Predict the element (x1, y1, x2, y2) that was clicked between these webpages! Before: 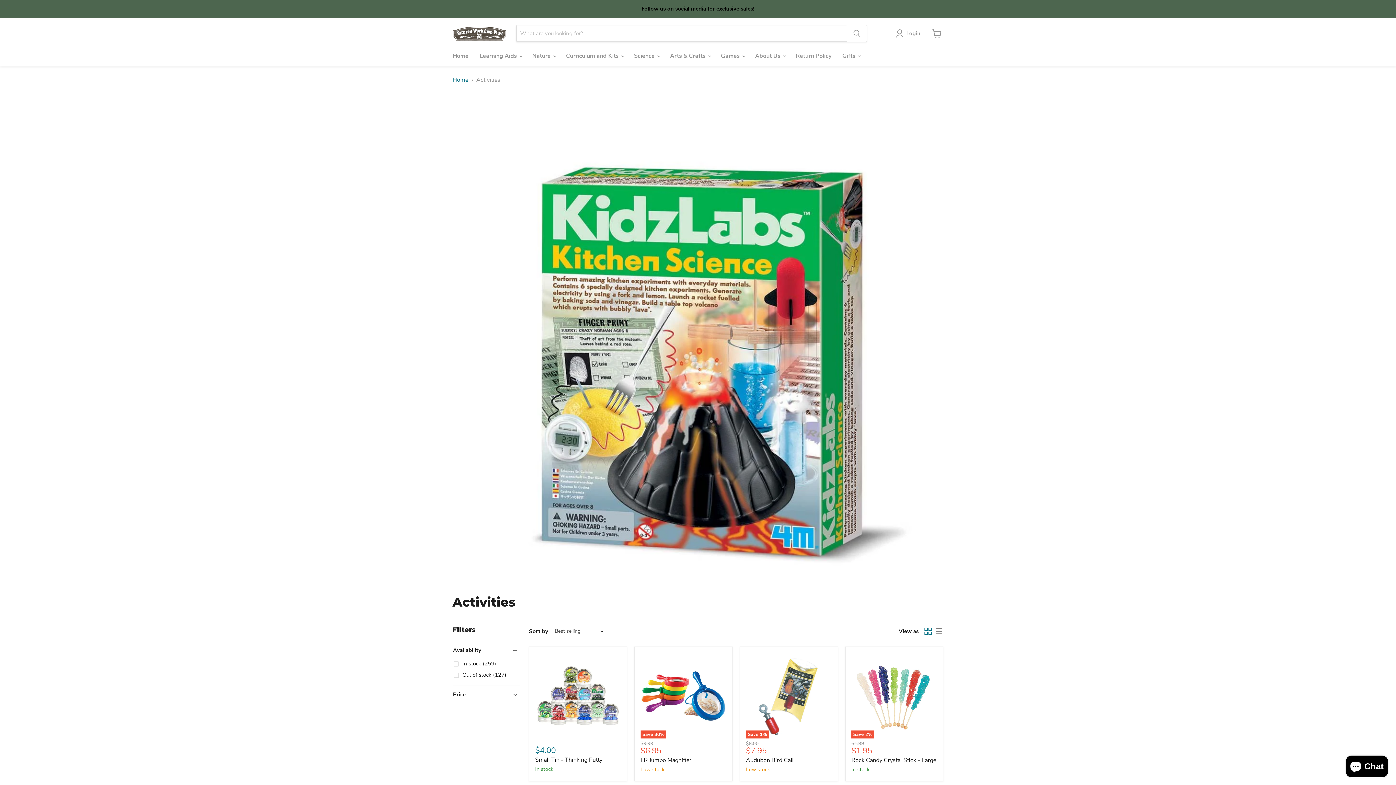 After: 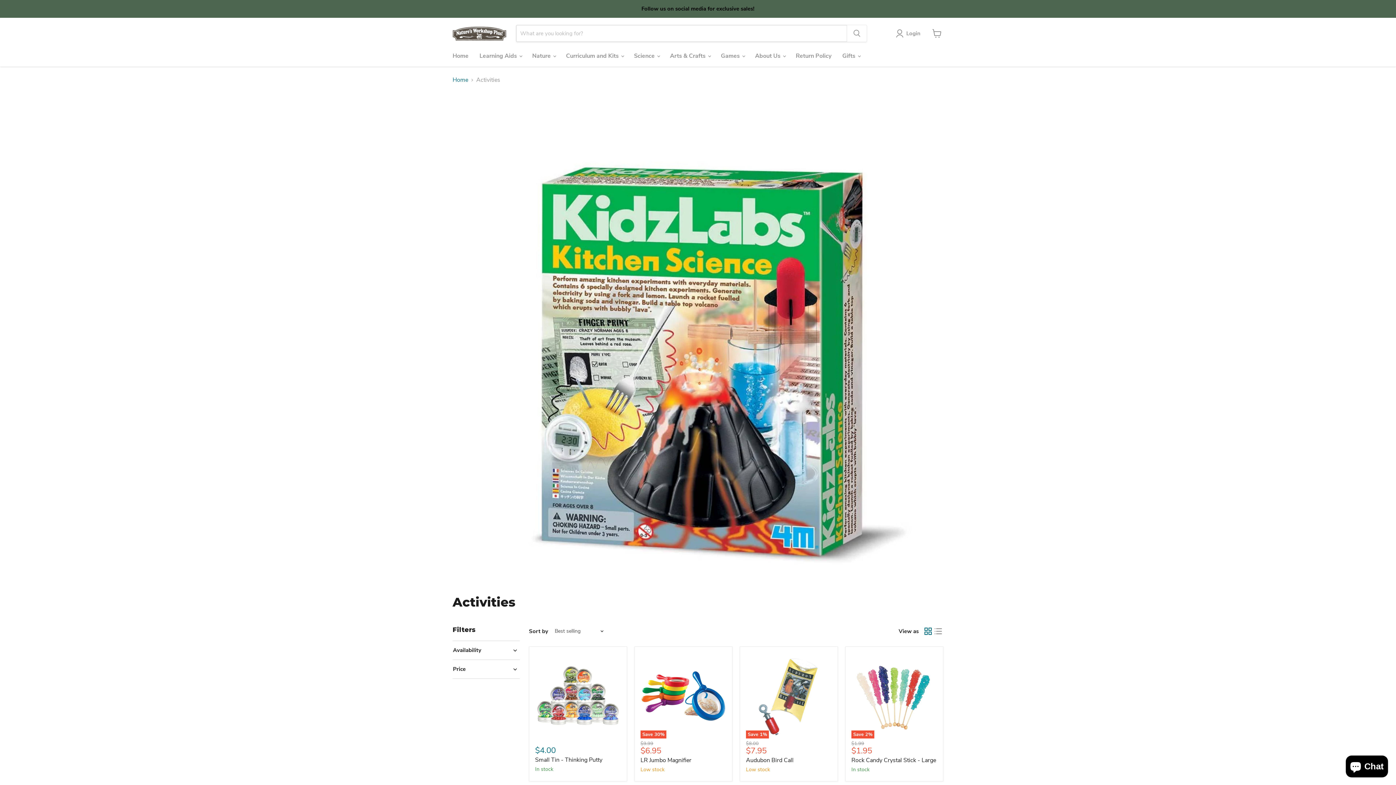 Action: bbox: (452, 647, 520, 654) label: Availability